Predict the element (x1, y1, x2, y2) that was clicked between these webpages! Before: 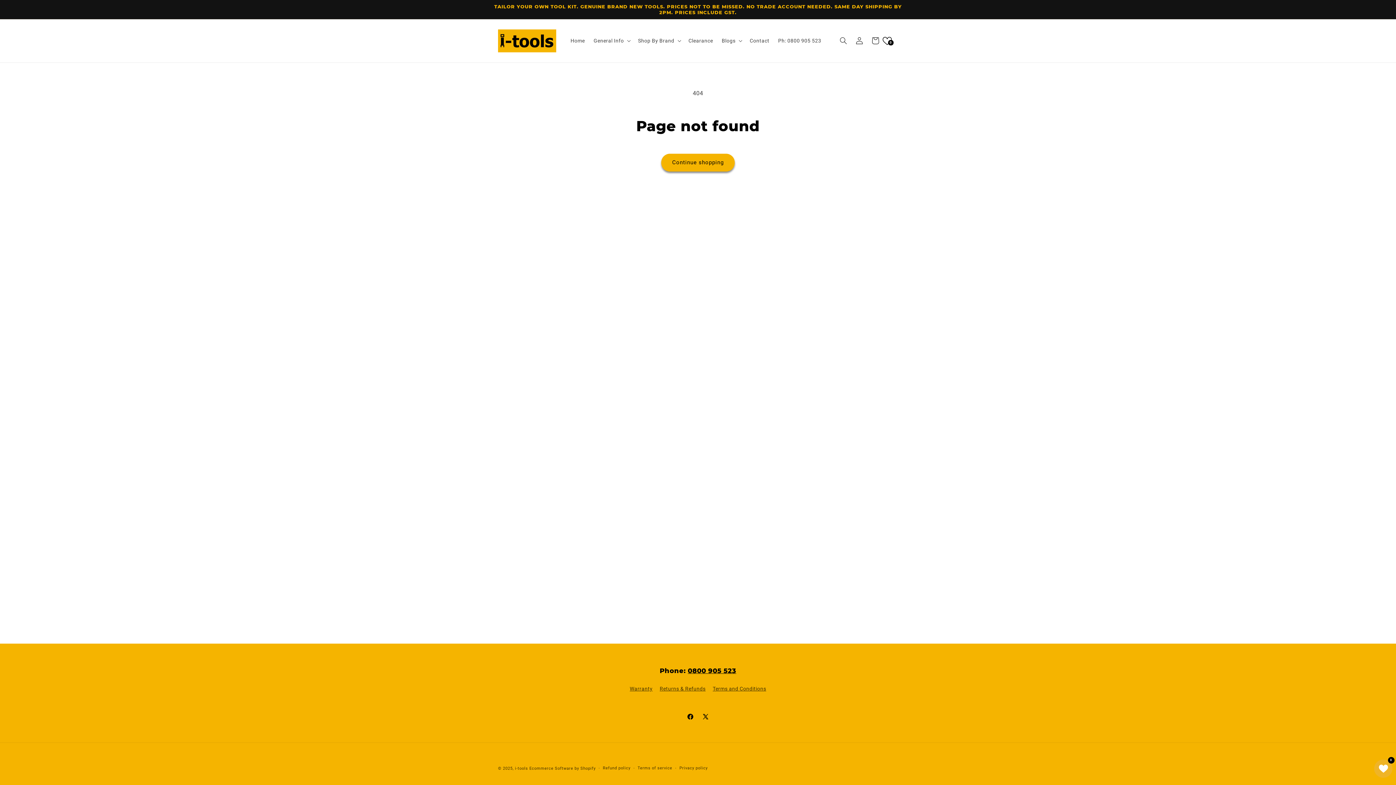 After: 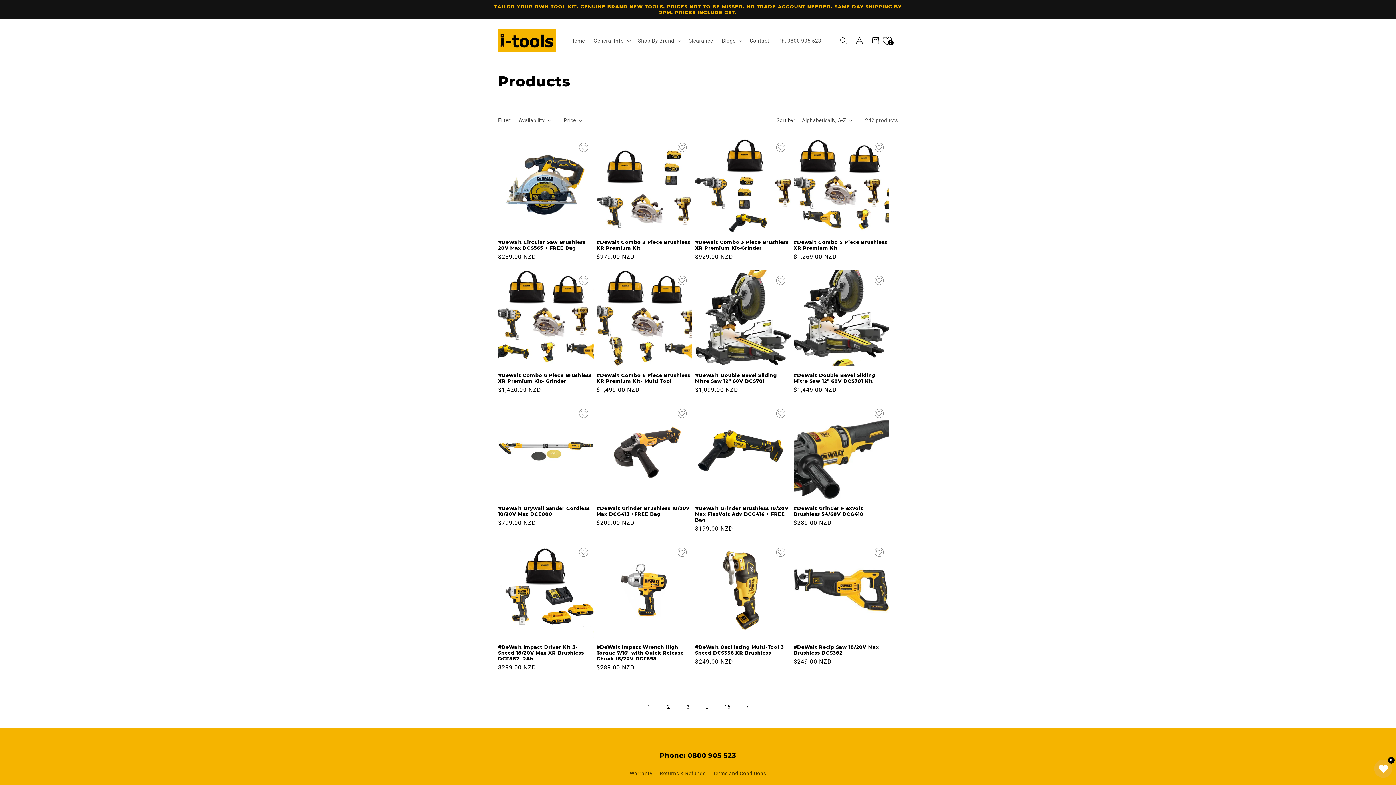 Action: label: Continue shopping bbox: (661, 153, 734, 171)